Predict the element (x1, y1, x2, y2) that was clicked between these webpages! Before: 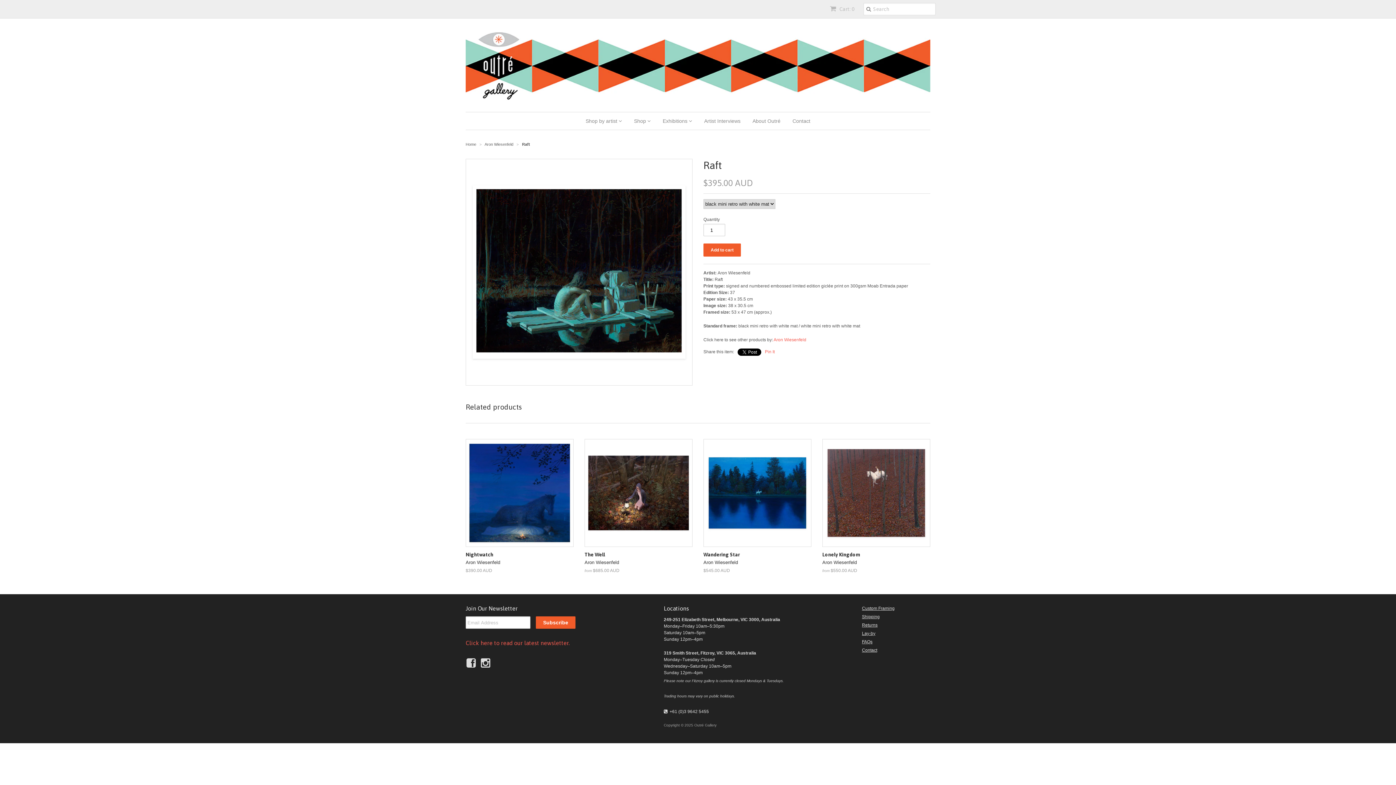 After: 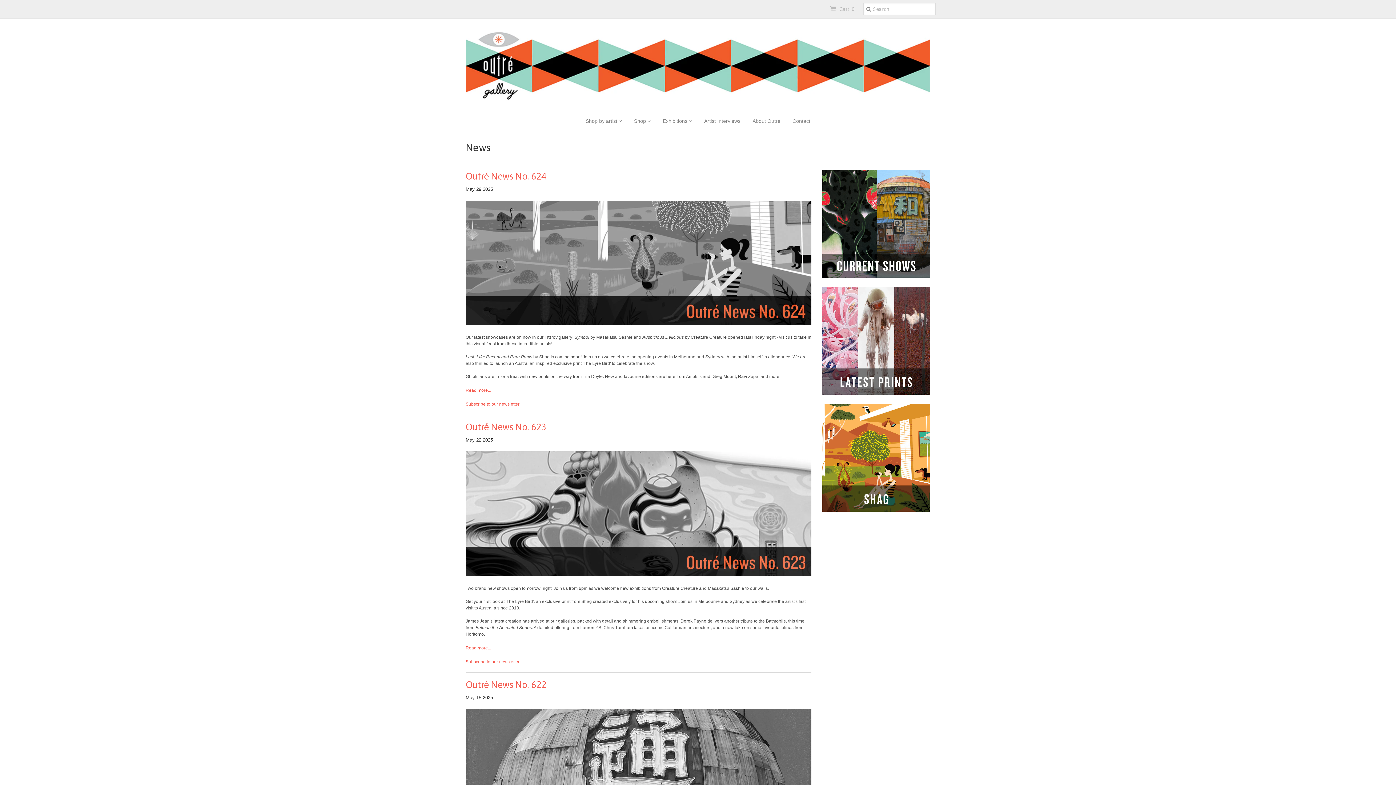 Action: label: Click here to read our latest newsletter. bbox: (465, 640, 569, 646)